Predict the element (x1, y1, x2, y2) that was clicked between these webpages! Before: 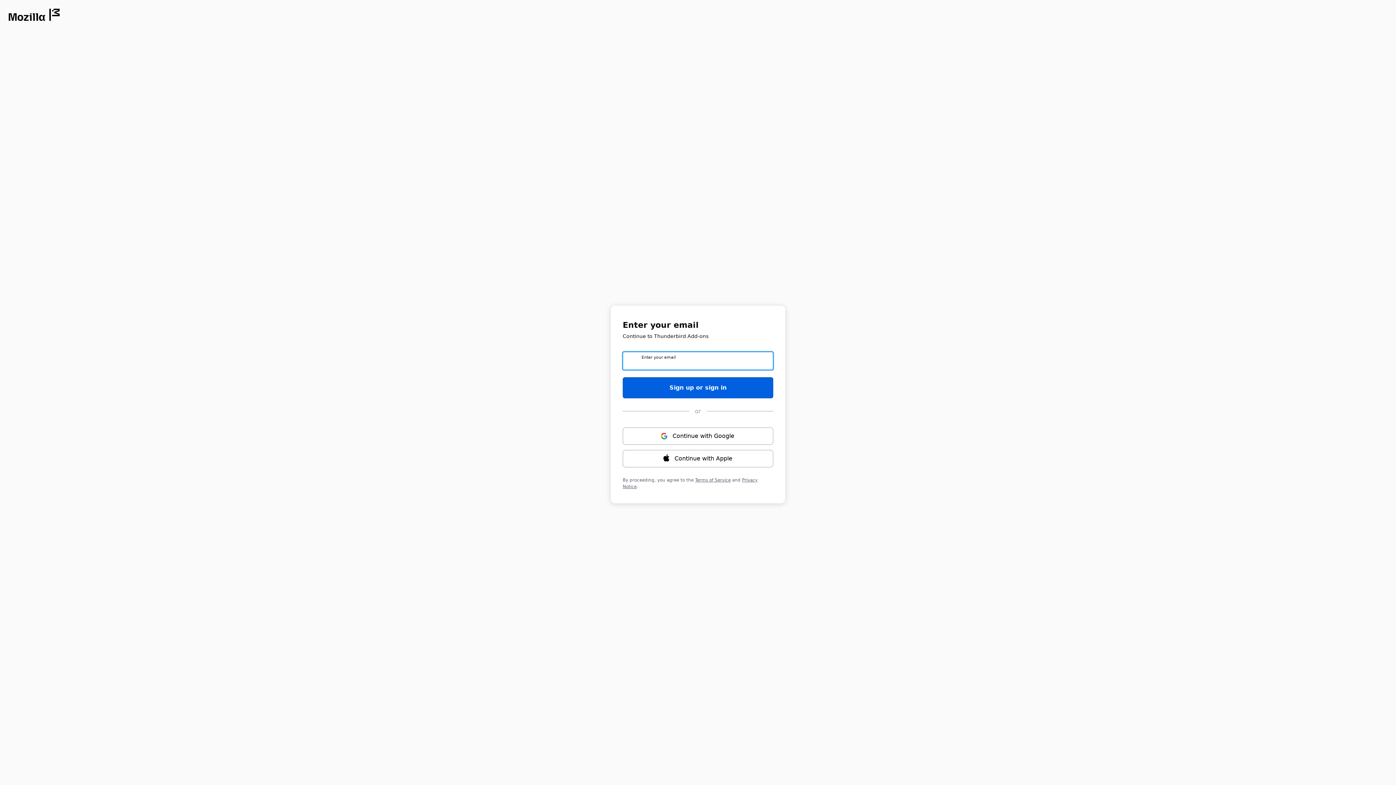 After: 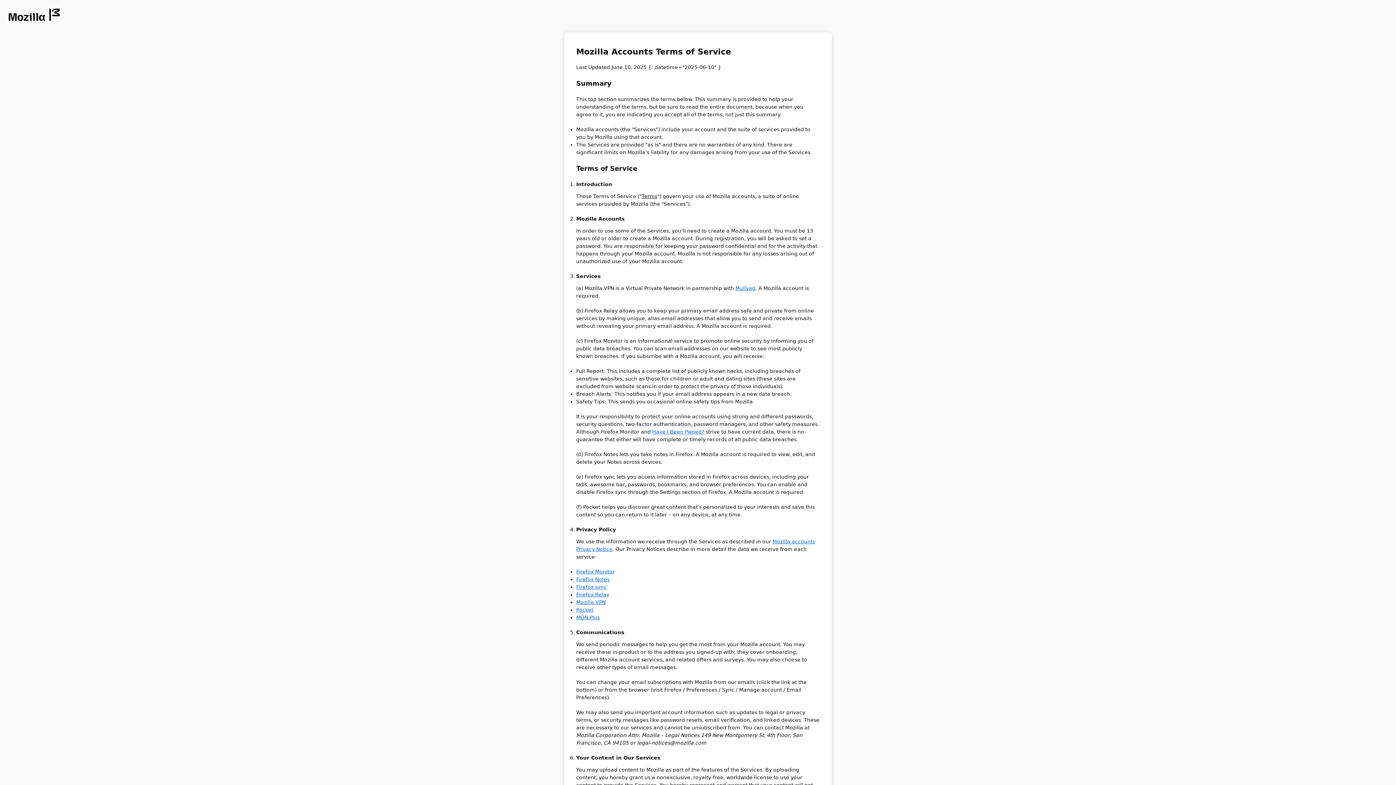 Action: label: Terms of Service bbox: (695, 477, 730, 482)